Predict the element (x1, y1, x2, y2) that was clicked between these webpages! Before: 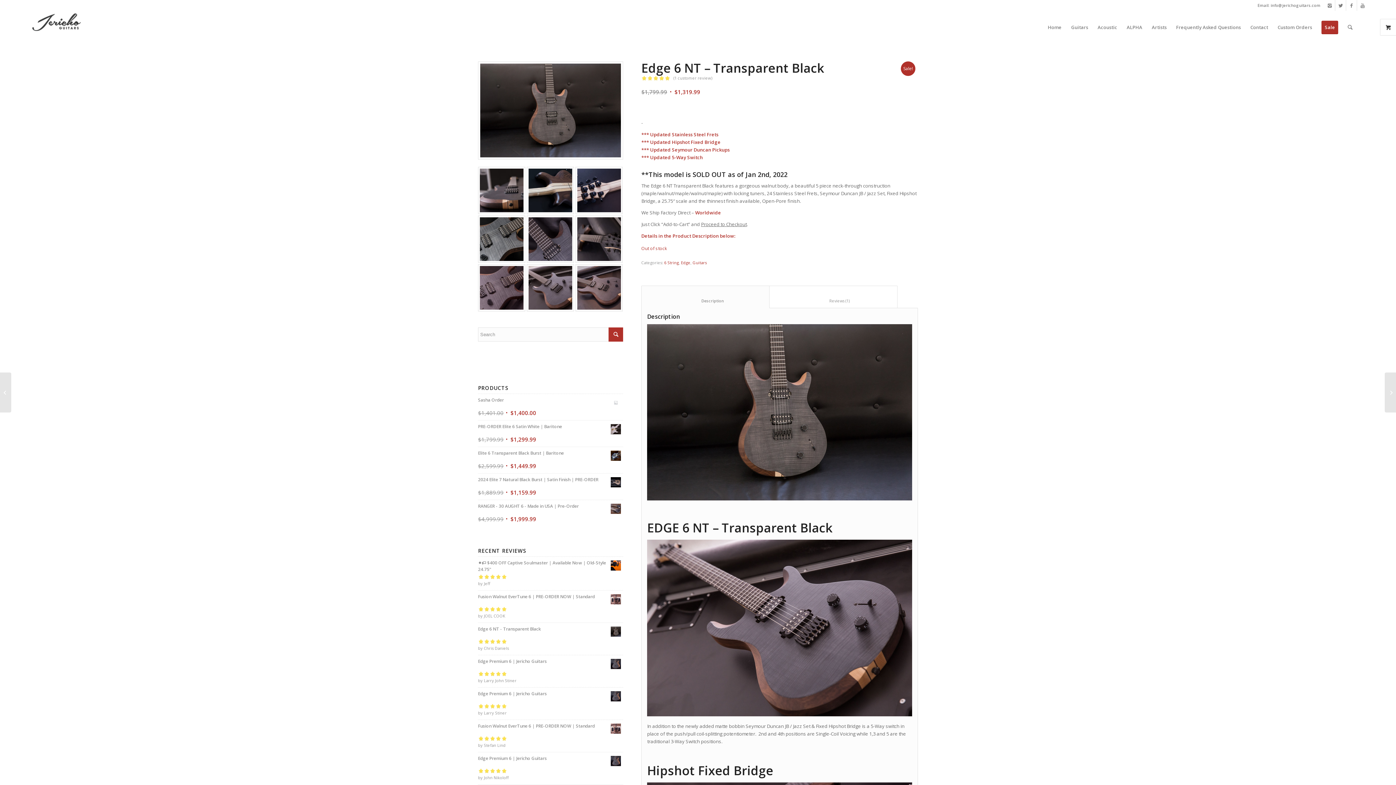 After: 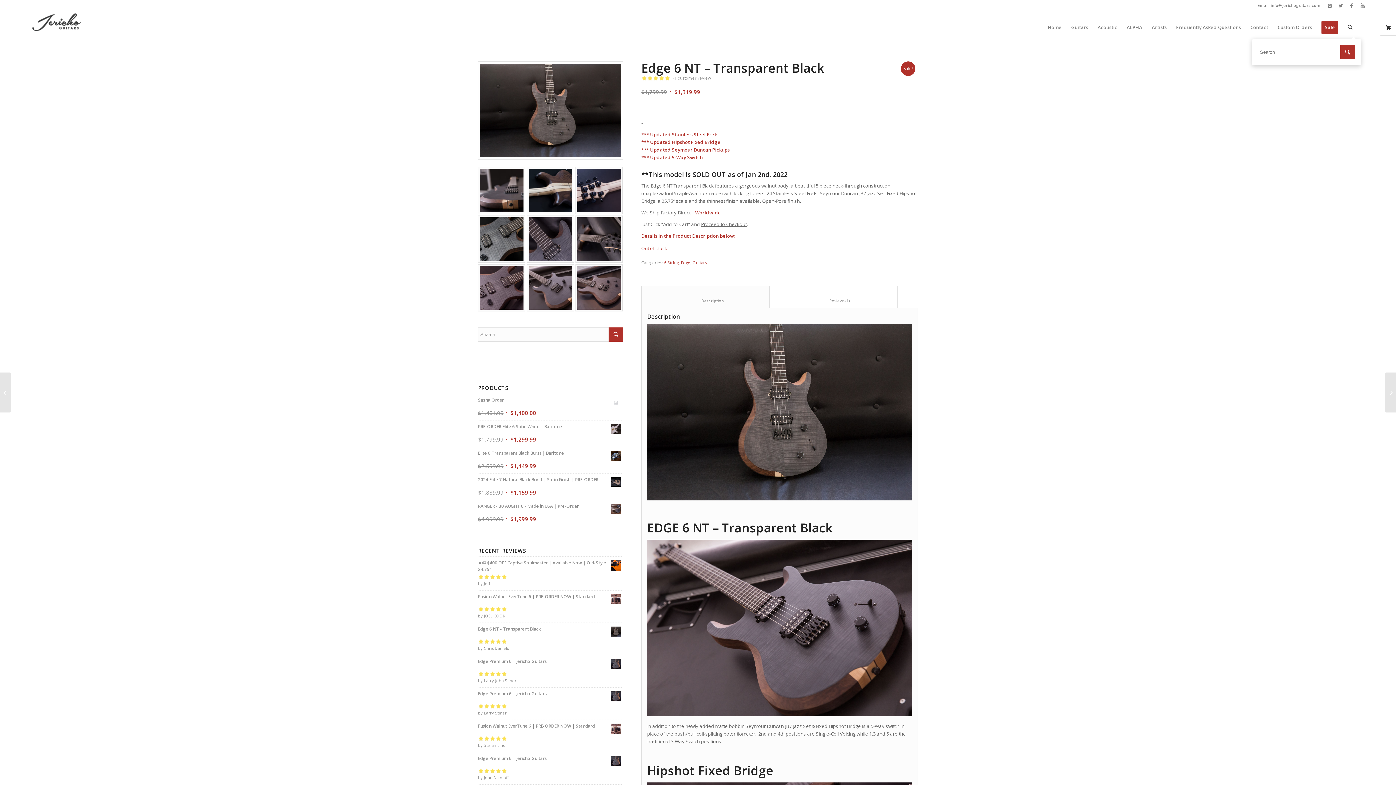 Action: bbox: (1343, 10, 1357, 43)